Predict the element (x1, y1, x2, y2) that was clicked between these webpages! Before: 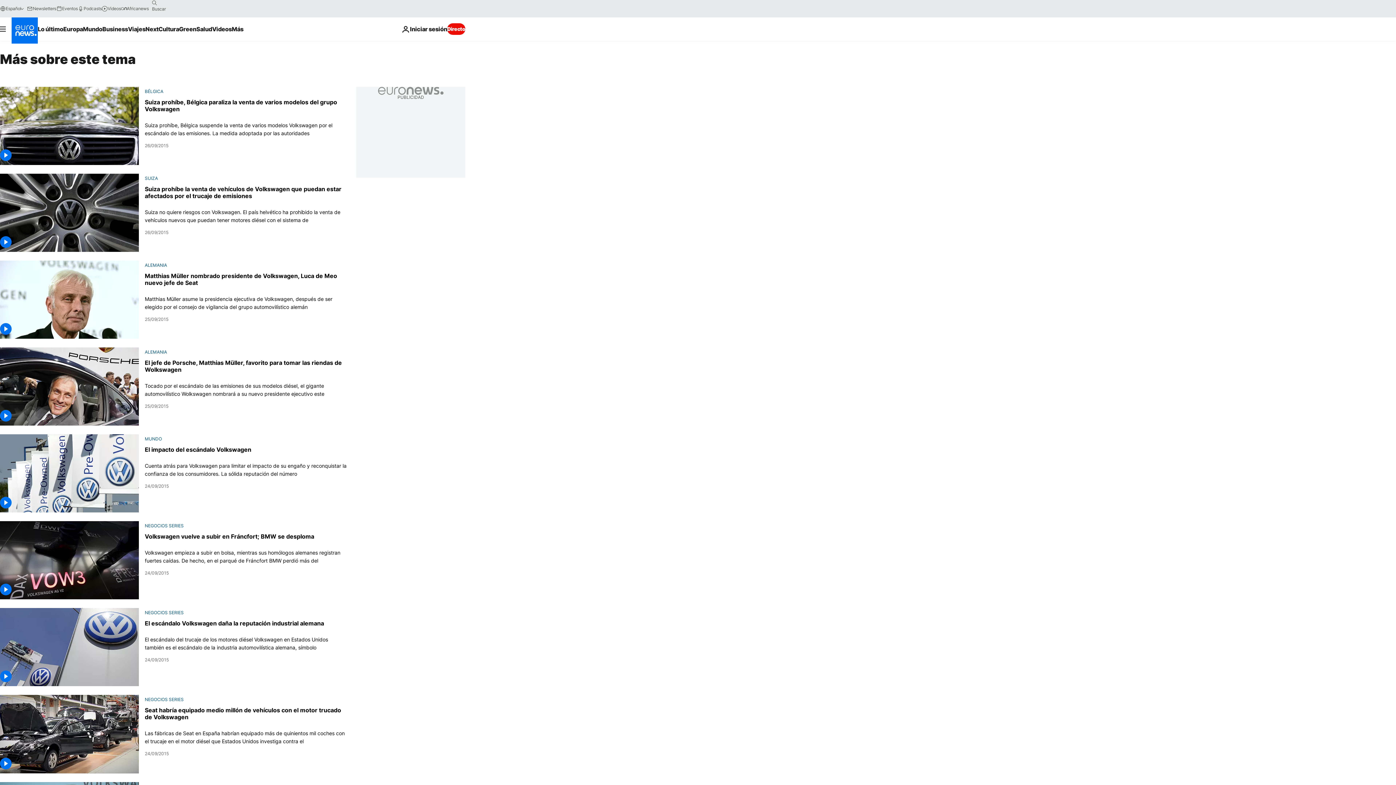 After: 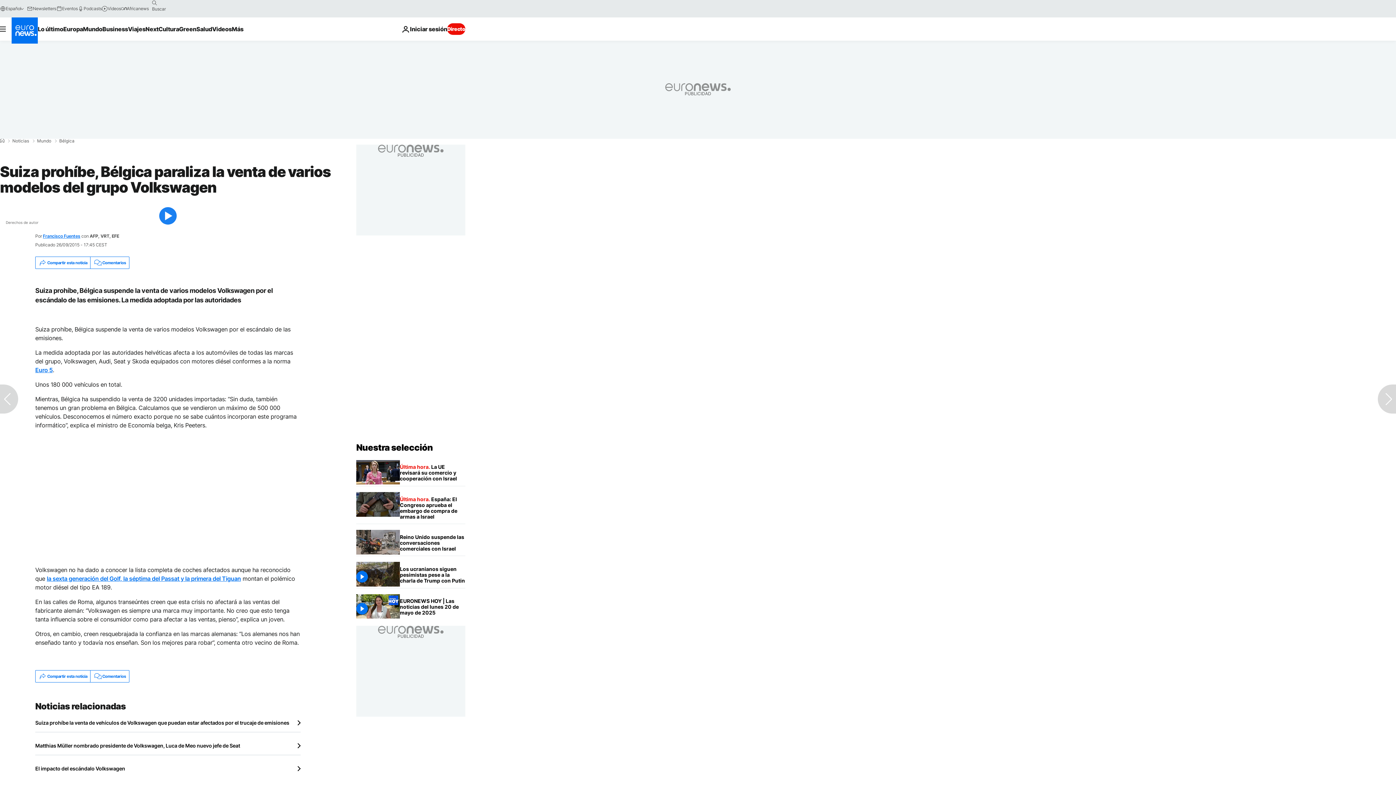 Action: label: Suiza prohíbe, Bélgica suspende la venta de varios modelos Volkswagen por el escándalo de las emisiones. La medida adoptada por las autoridades bbox: (144, 121, 347, 137)